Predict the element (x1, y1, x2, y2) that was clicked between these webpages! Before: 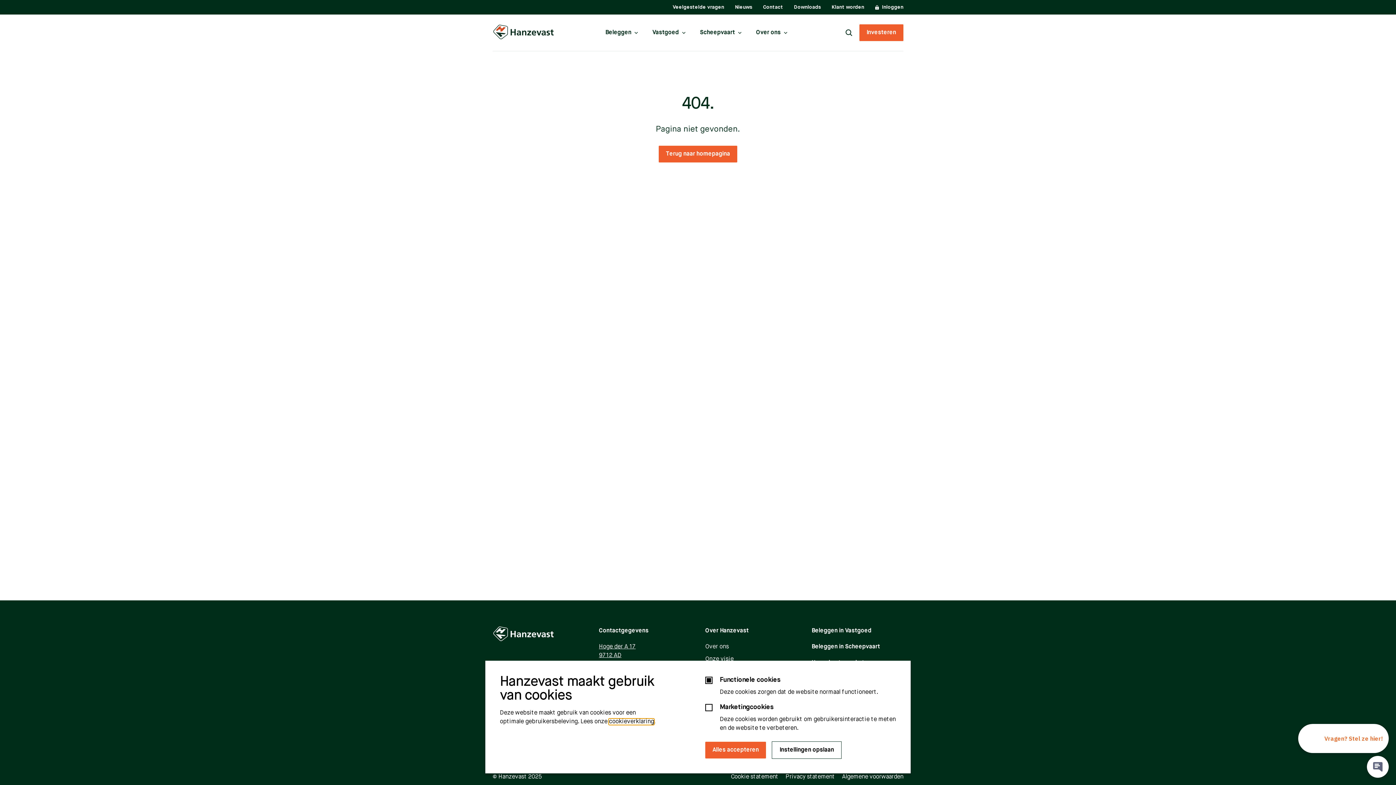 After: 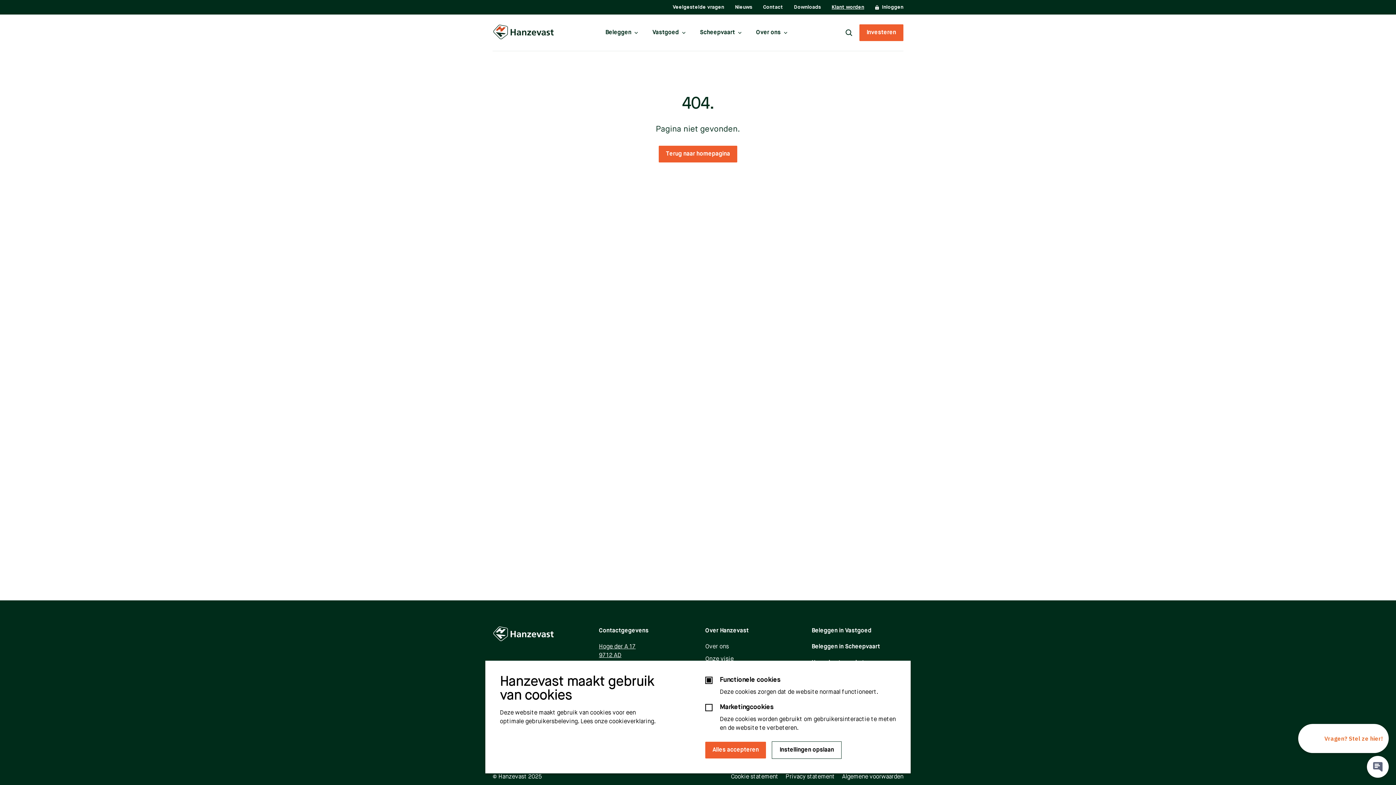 Action: bbox: (831, 4, 864, 9) label: Klant worden